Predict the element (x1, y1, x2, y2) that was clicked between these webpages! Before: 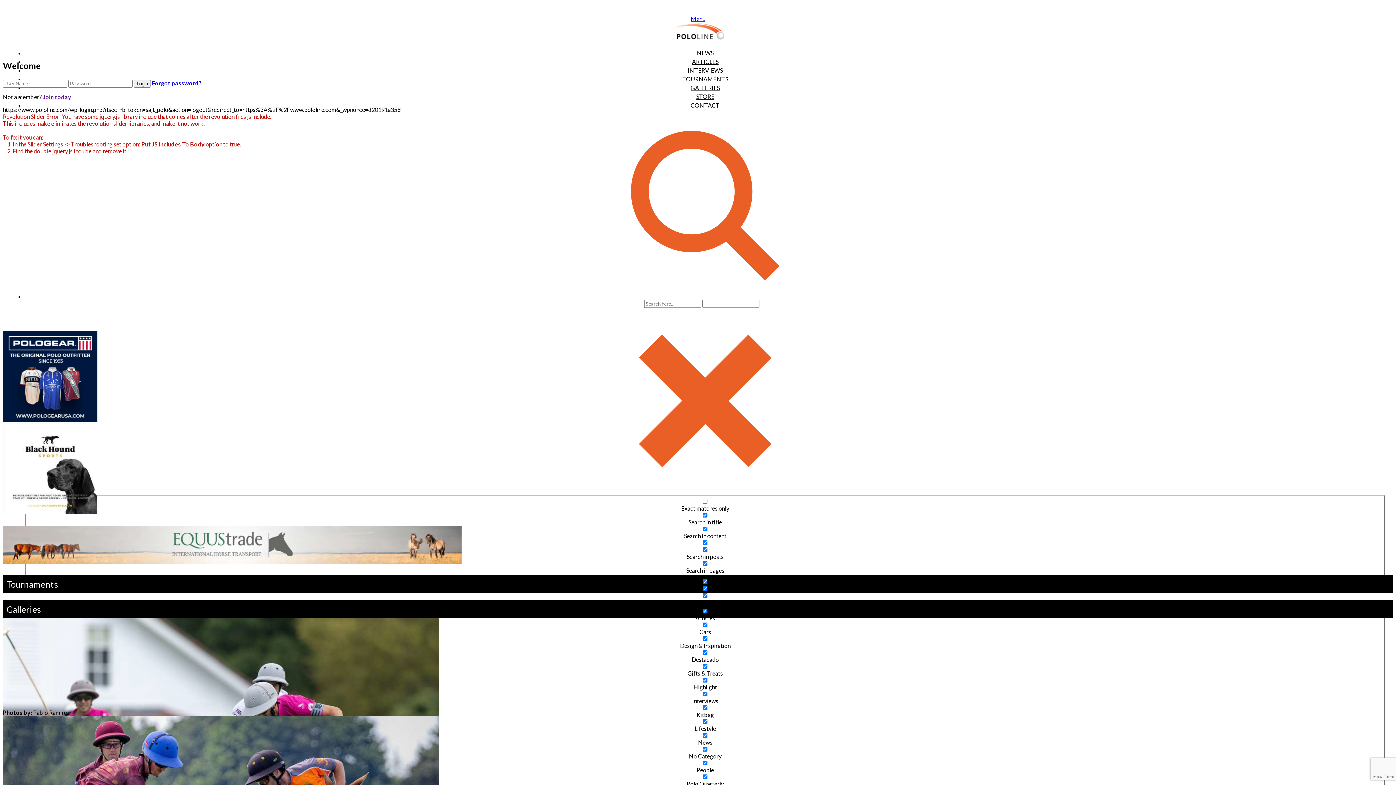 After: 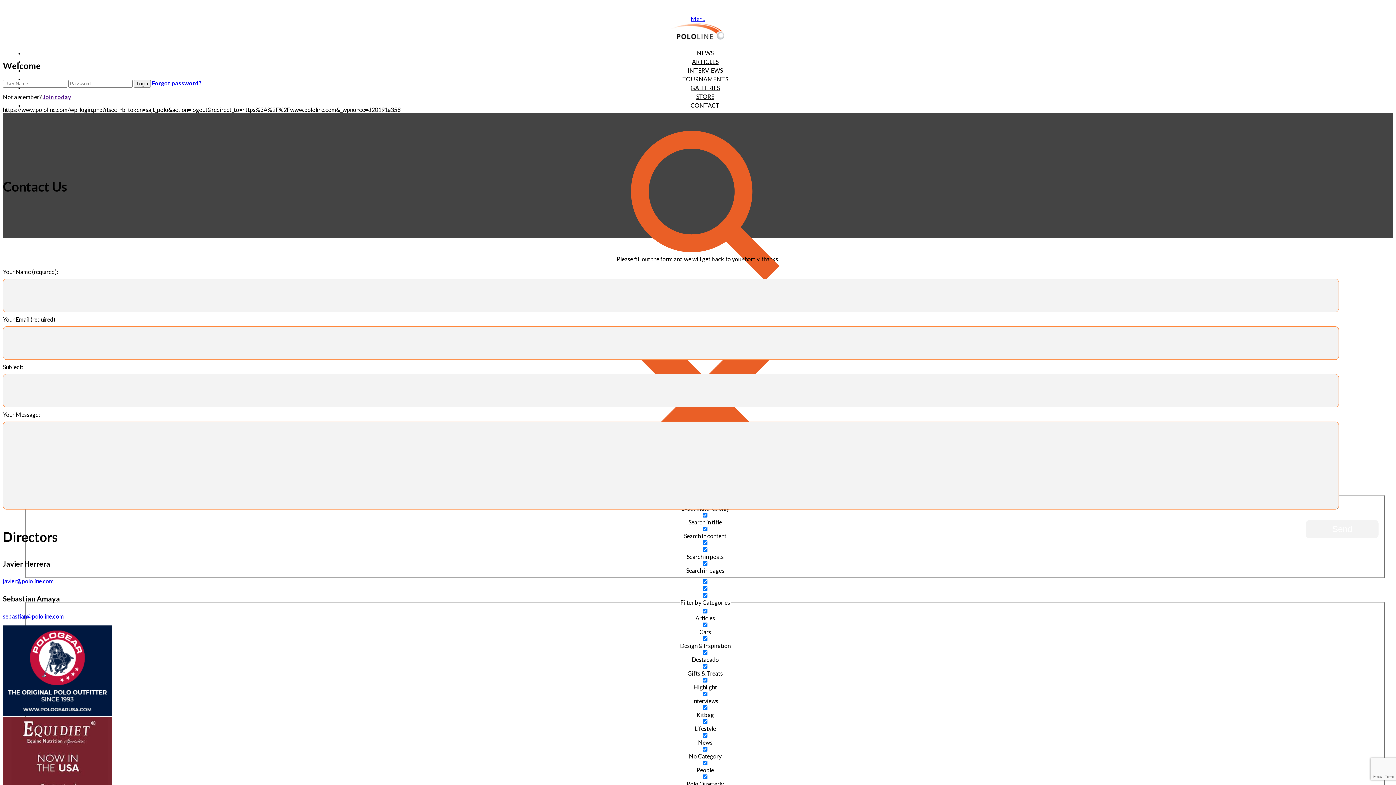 Action: label: CONTACT bbox: (687, 96, 723, 114)